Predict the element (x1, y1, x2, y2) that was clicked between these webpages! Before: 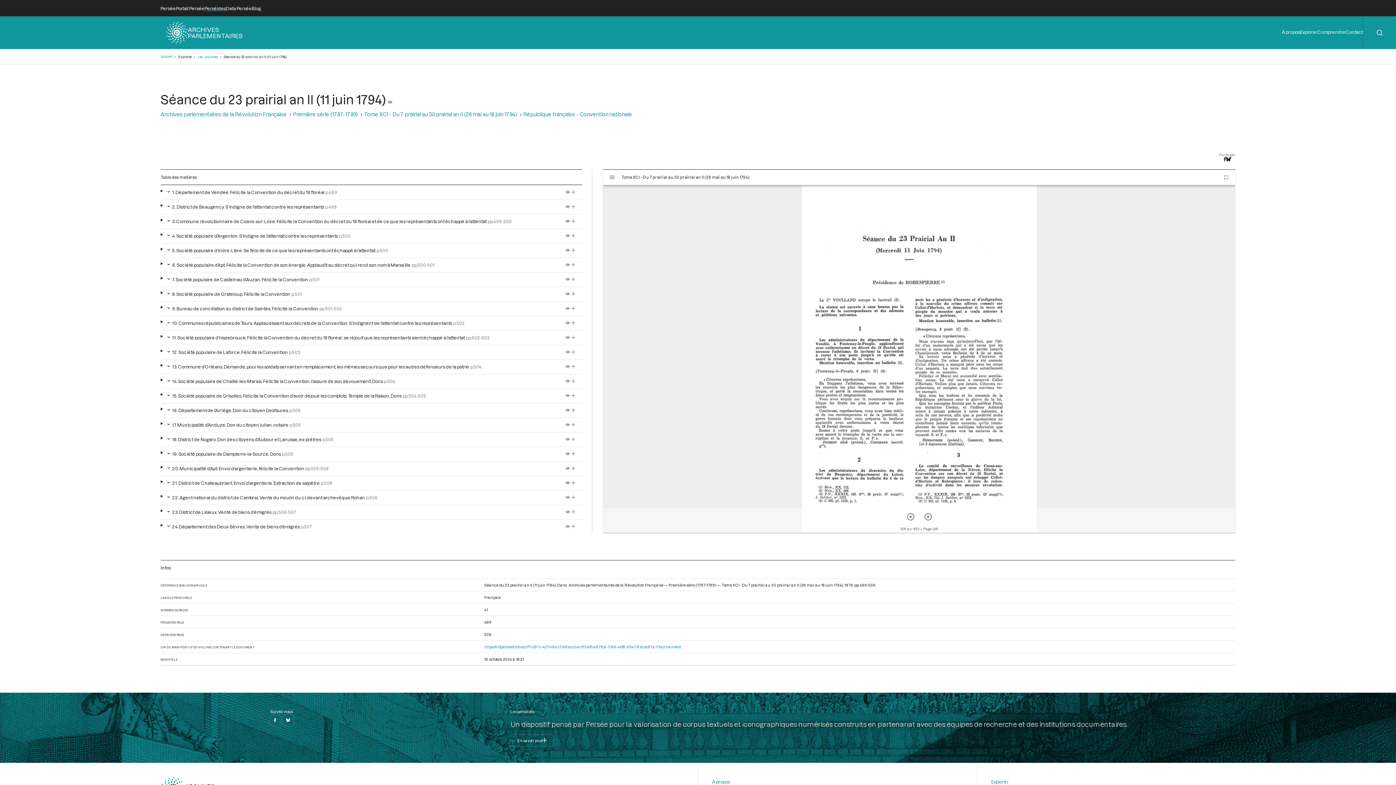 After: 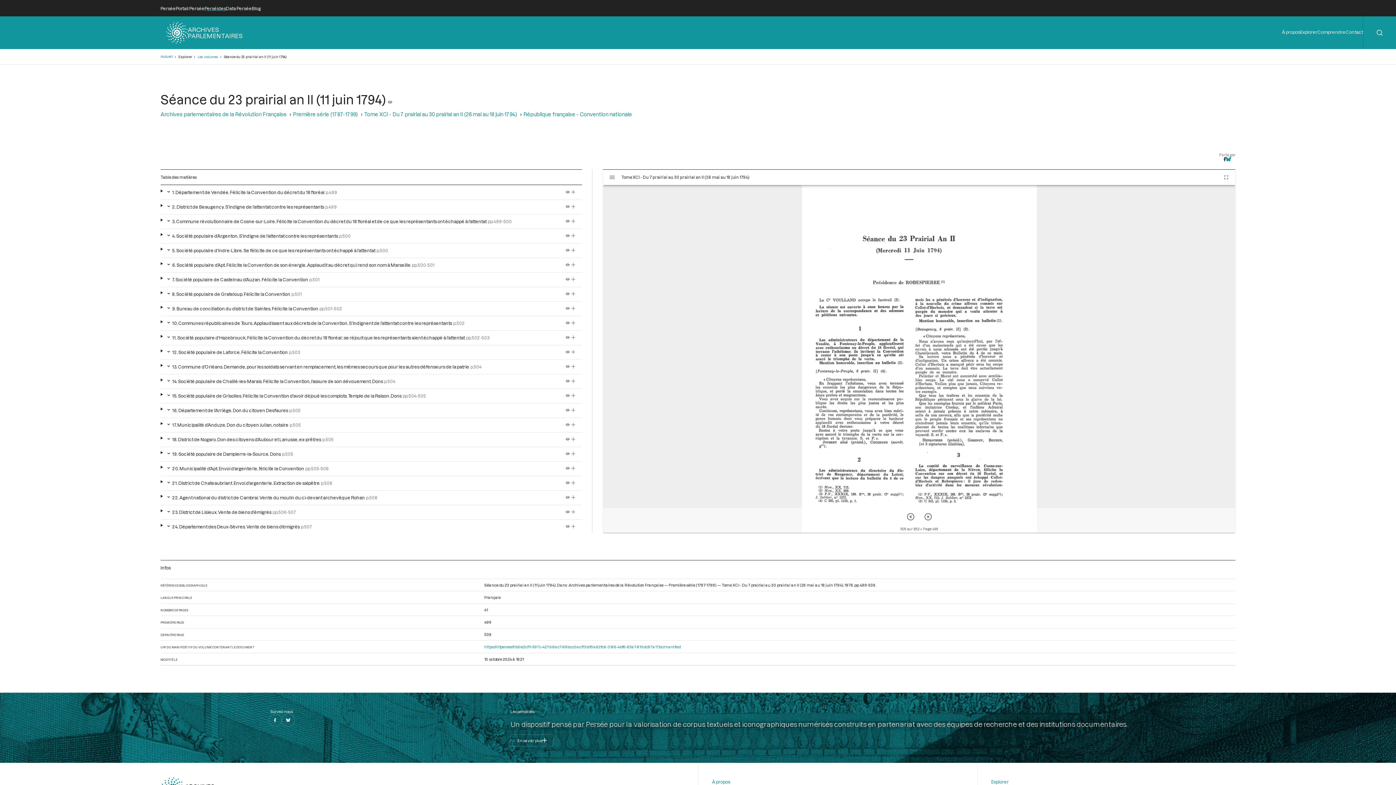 Action: bbox: (1226, 156, 1231, 162)